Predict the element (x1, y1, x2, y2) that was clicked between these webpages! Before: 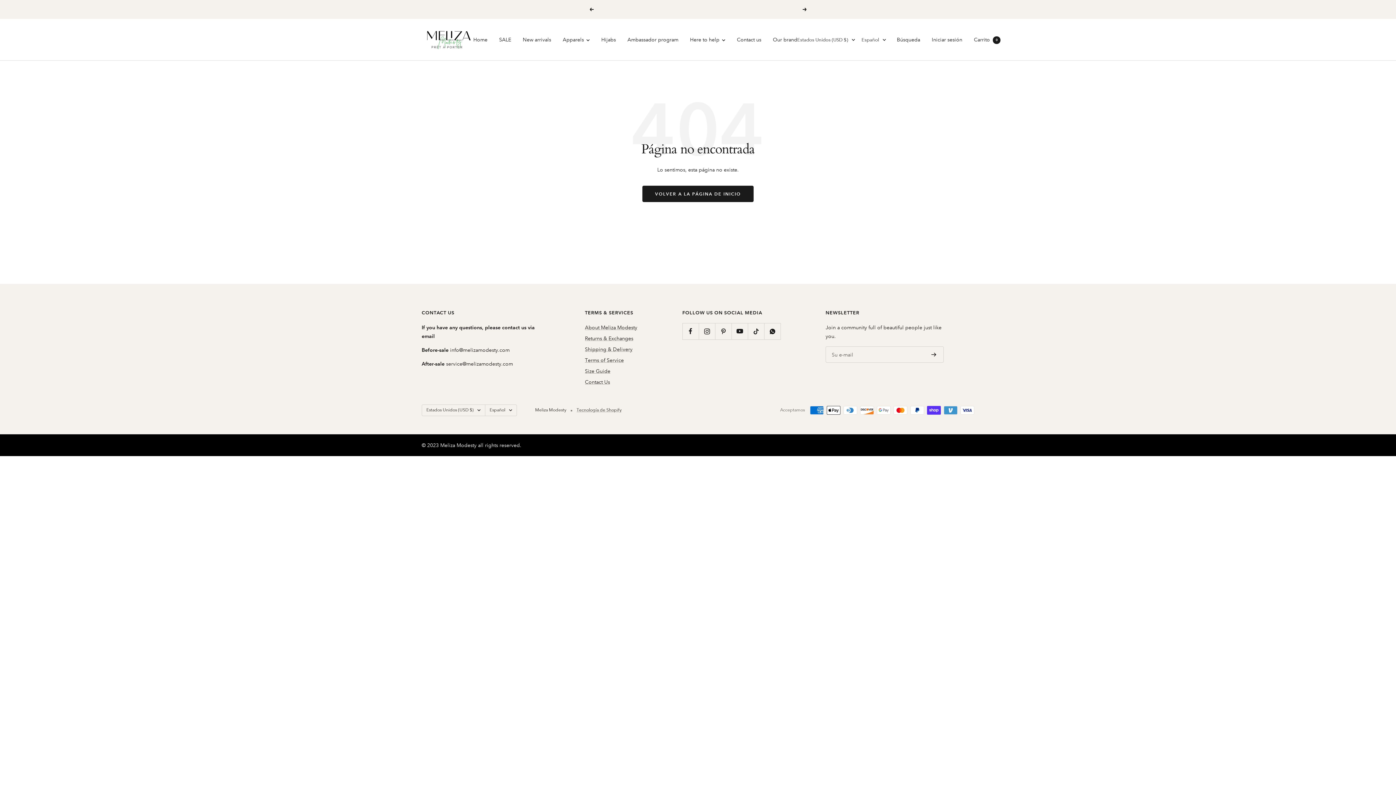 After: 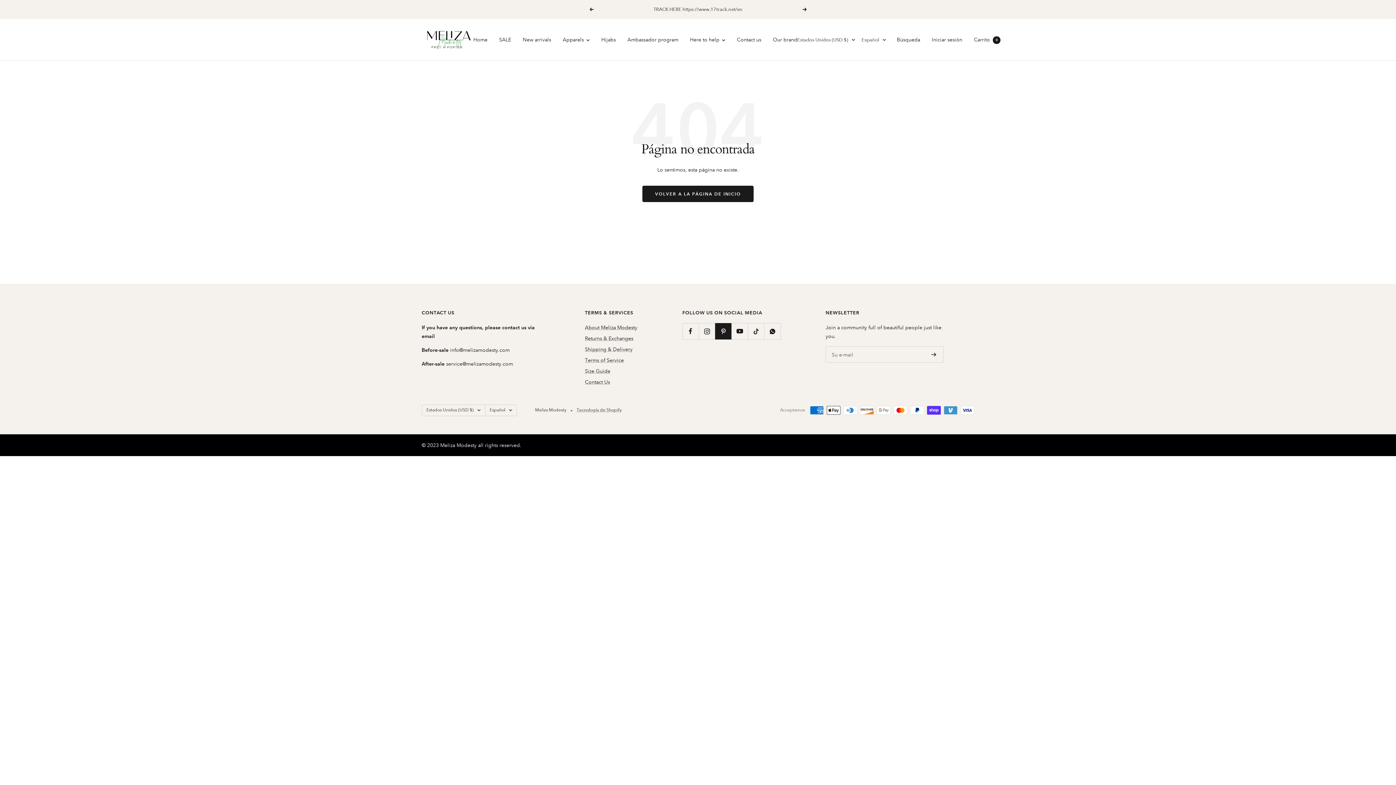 Action: label: Síguenos en Pinterest bbox: (715, 323, 731, 339)